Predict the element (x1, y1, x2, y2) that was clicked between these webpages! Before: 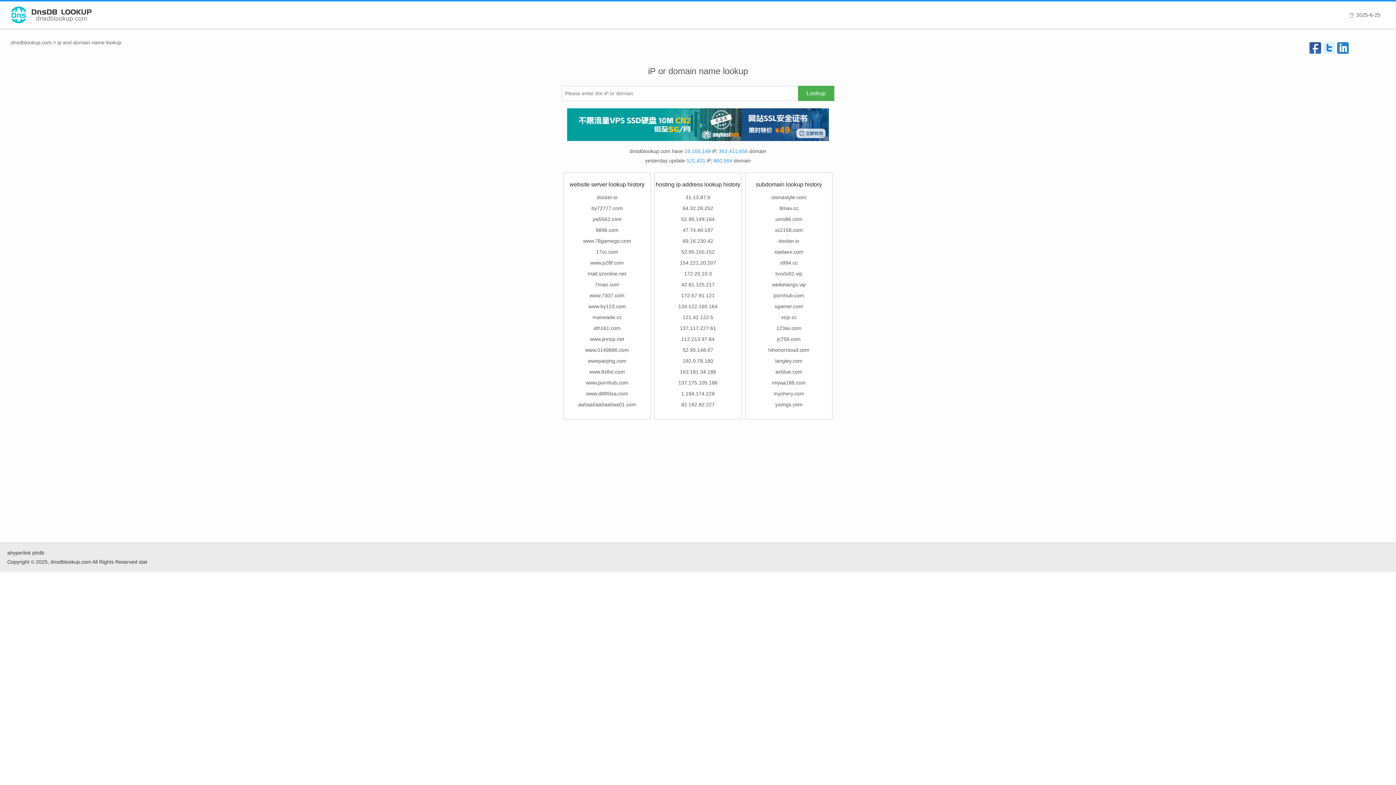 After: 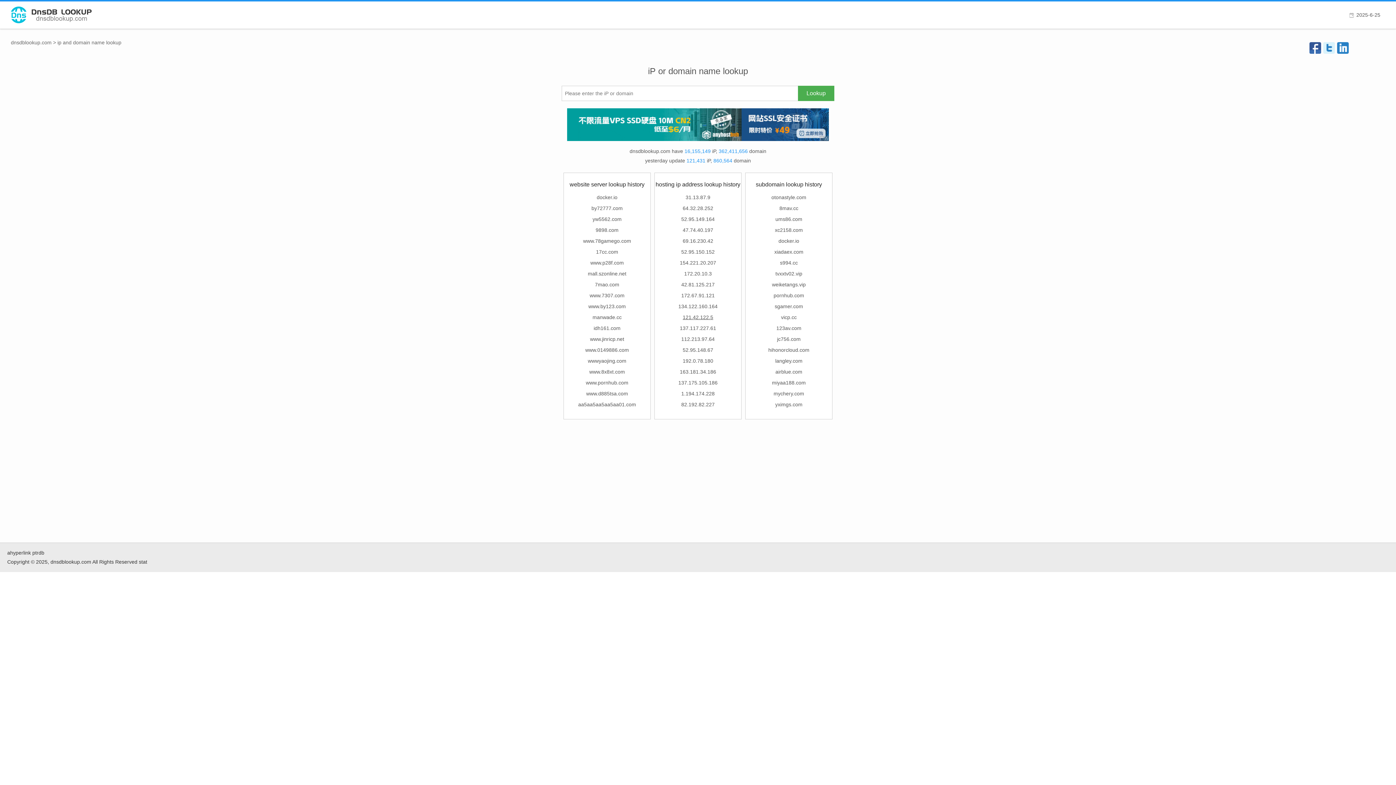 Action: label: 121.42.122.5 bbox: (682, 314, 713, 320)